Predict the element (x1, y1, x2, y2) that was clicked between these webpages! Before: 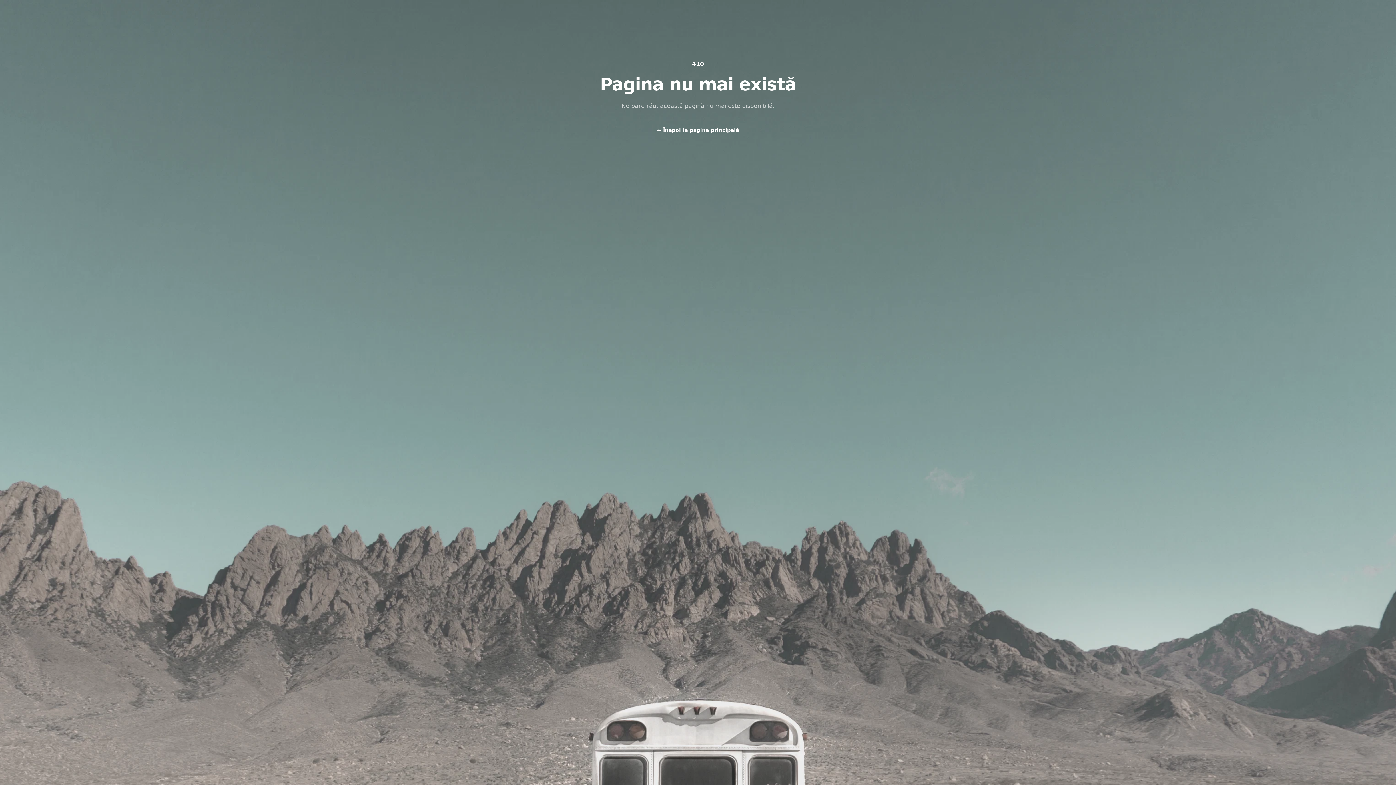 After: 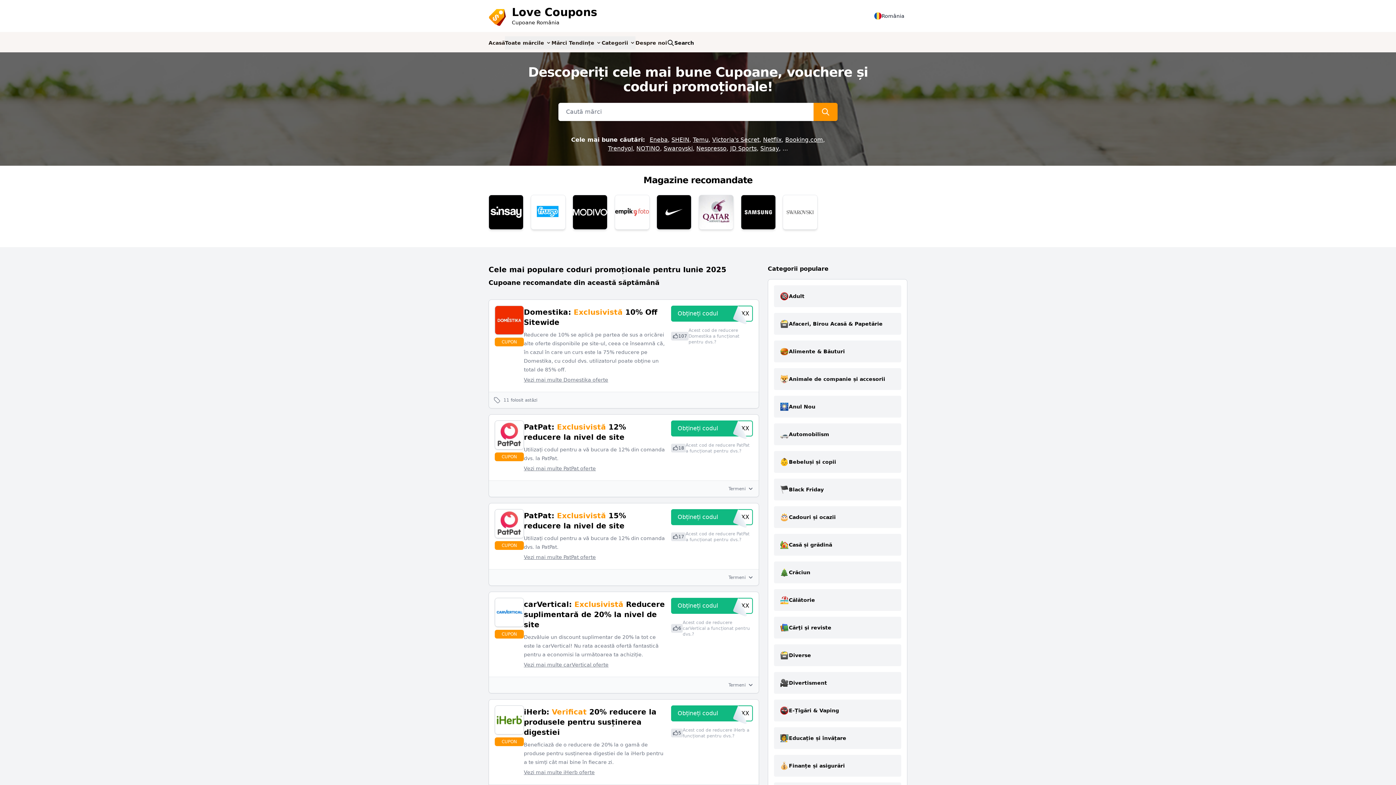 Action: label: ← Înapoi la pagina principală bbox: (657, 125, 739, 135)